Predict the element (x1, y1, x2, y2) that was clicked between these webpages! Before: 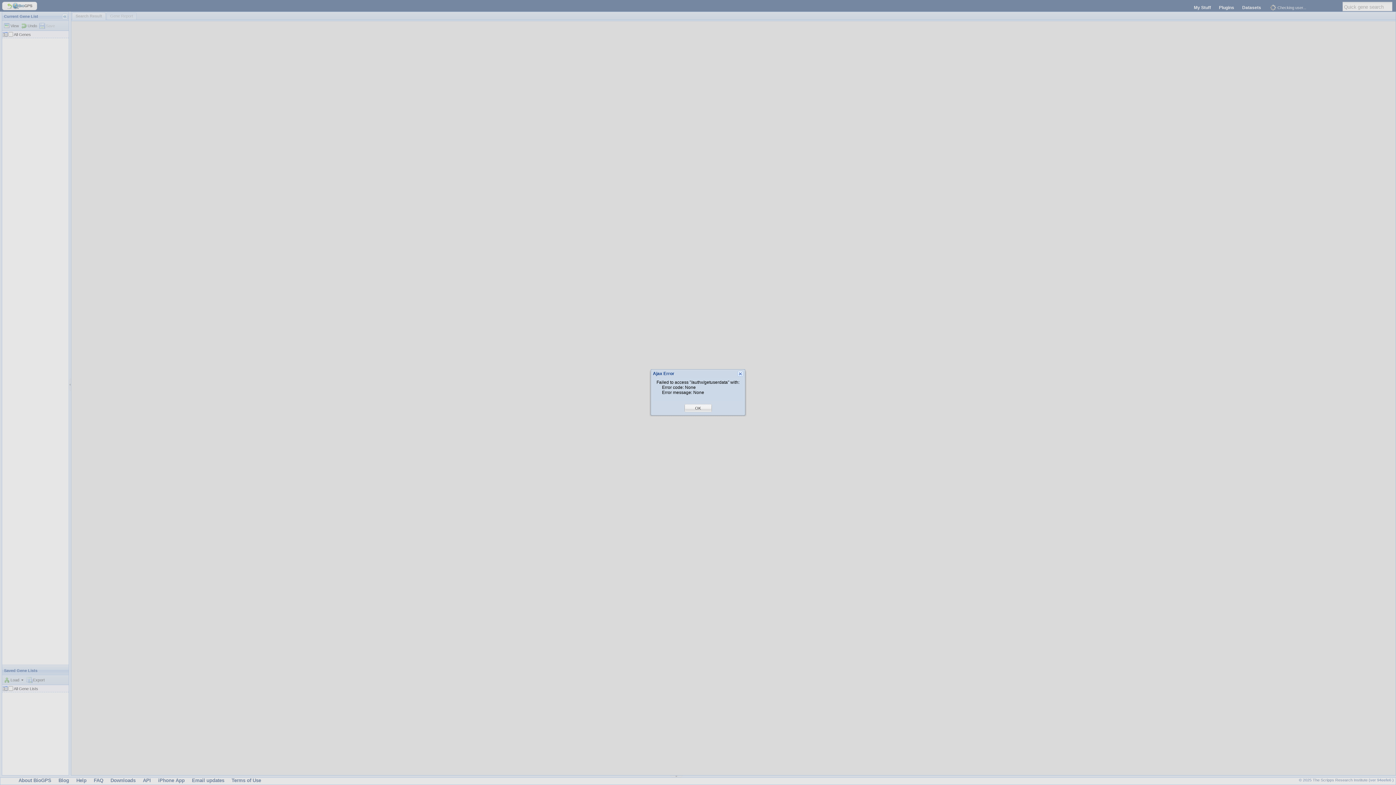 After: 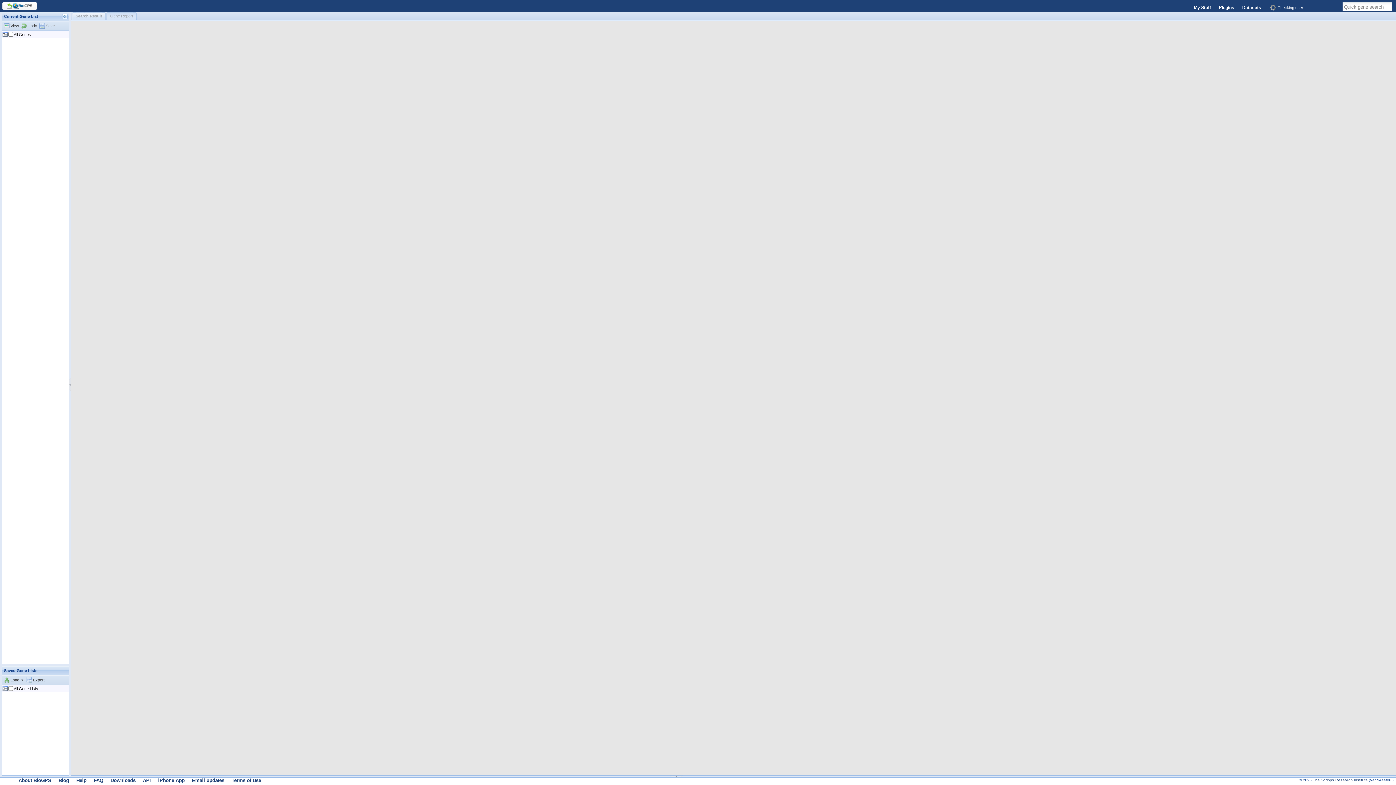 Action: bbox: (695, 405, 701, 411) label: OK